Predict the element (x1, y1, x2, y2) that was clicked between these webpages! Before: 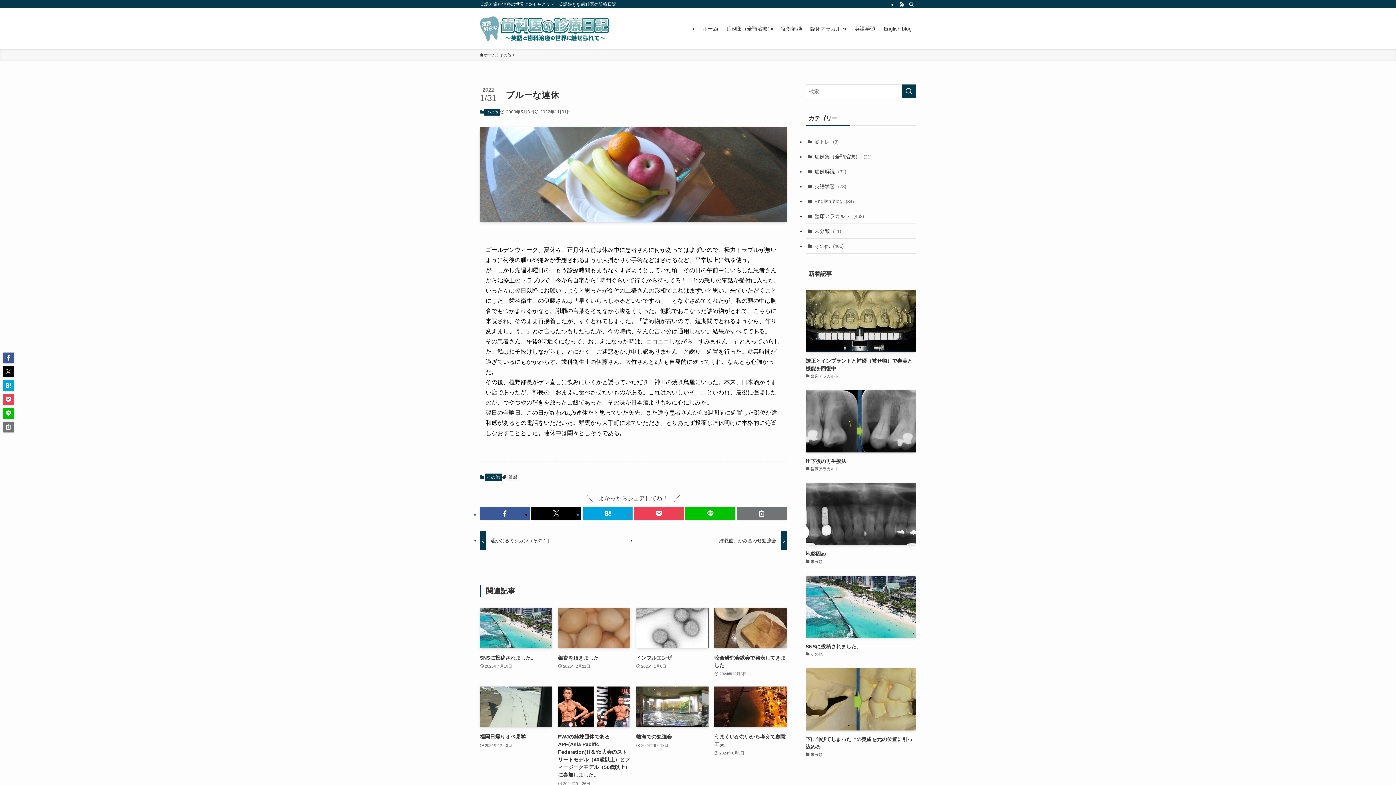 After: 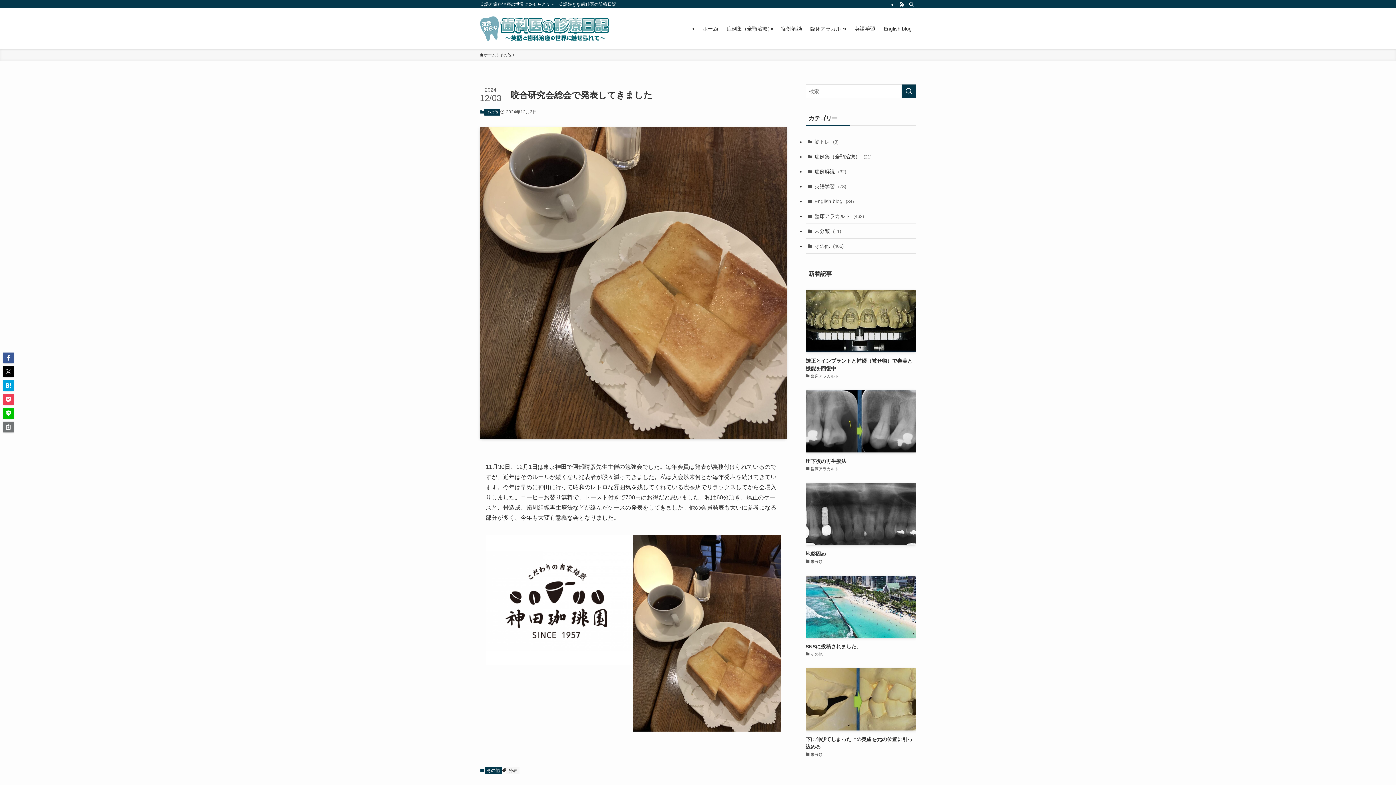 Action: bbox: (714, 607, 786, 678) label: 咬合研究会総会で発表してきました
2024年12月3日